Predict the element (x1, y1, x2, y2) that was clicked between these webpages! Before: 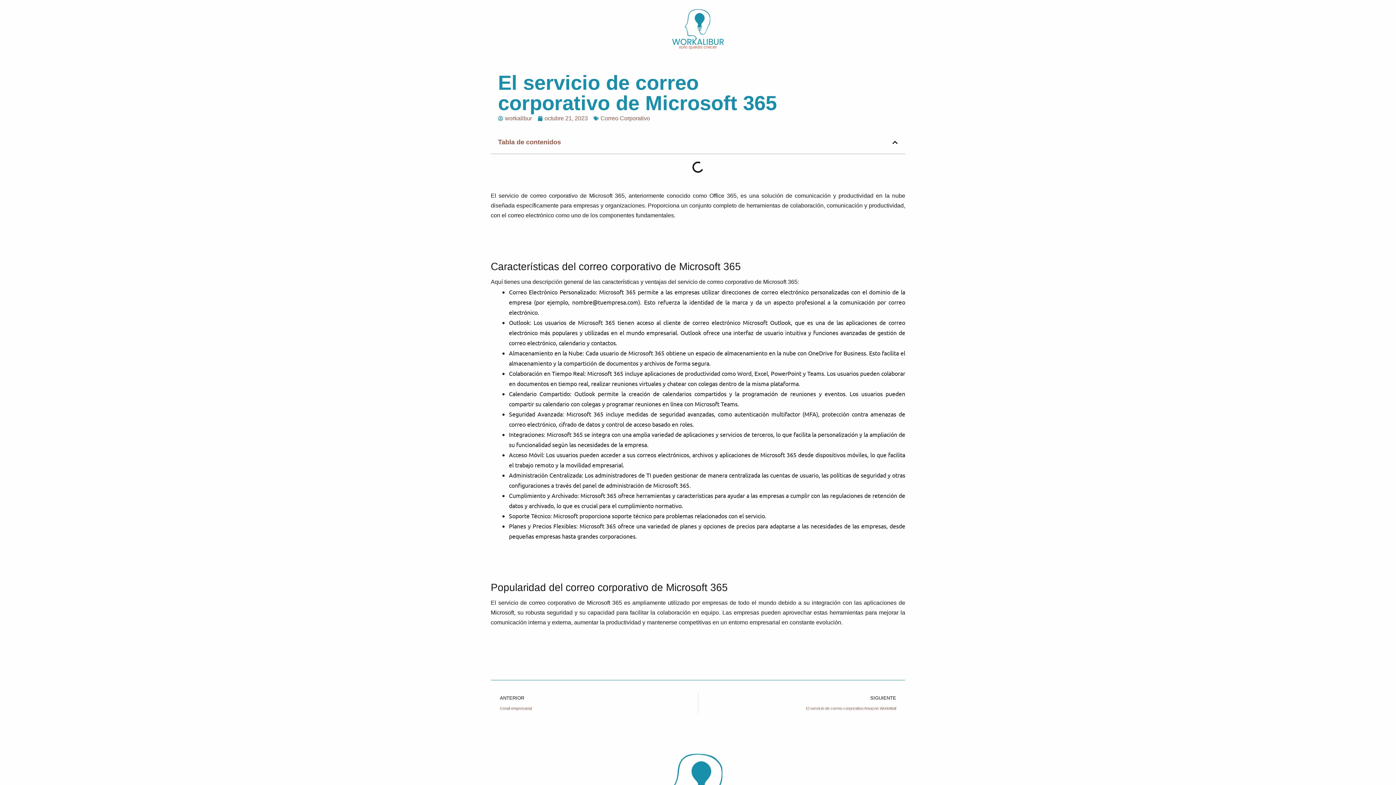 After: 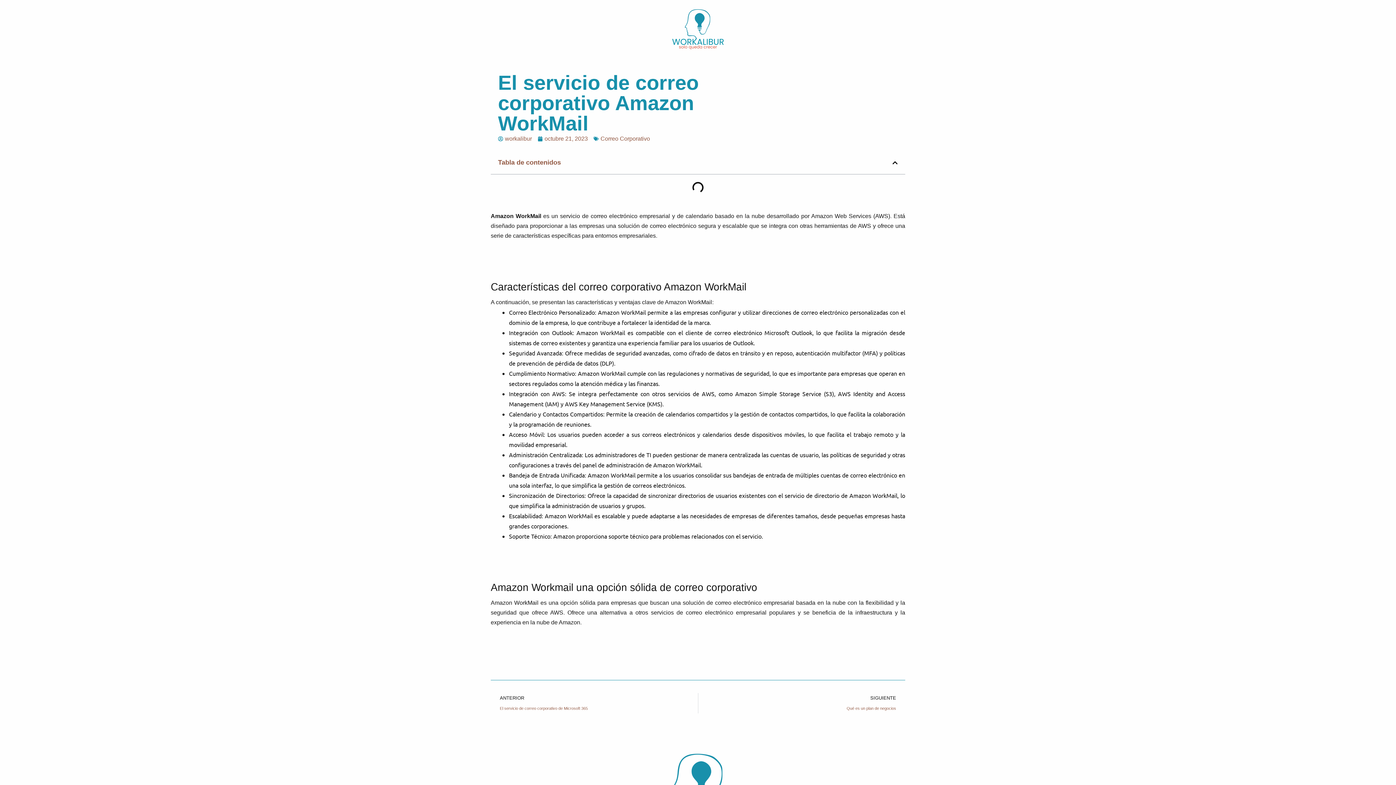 Action: label: SIGUIENTE
El servicio de correo corporativo Amazon WorkMail
Siguiente bbox: (698, 693, 901, 713)